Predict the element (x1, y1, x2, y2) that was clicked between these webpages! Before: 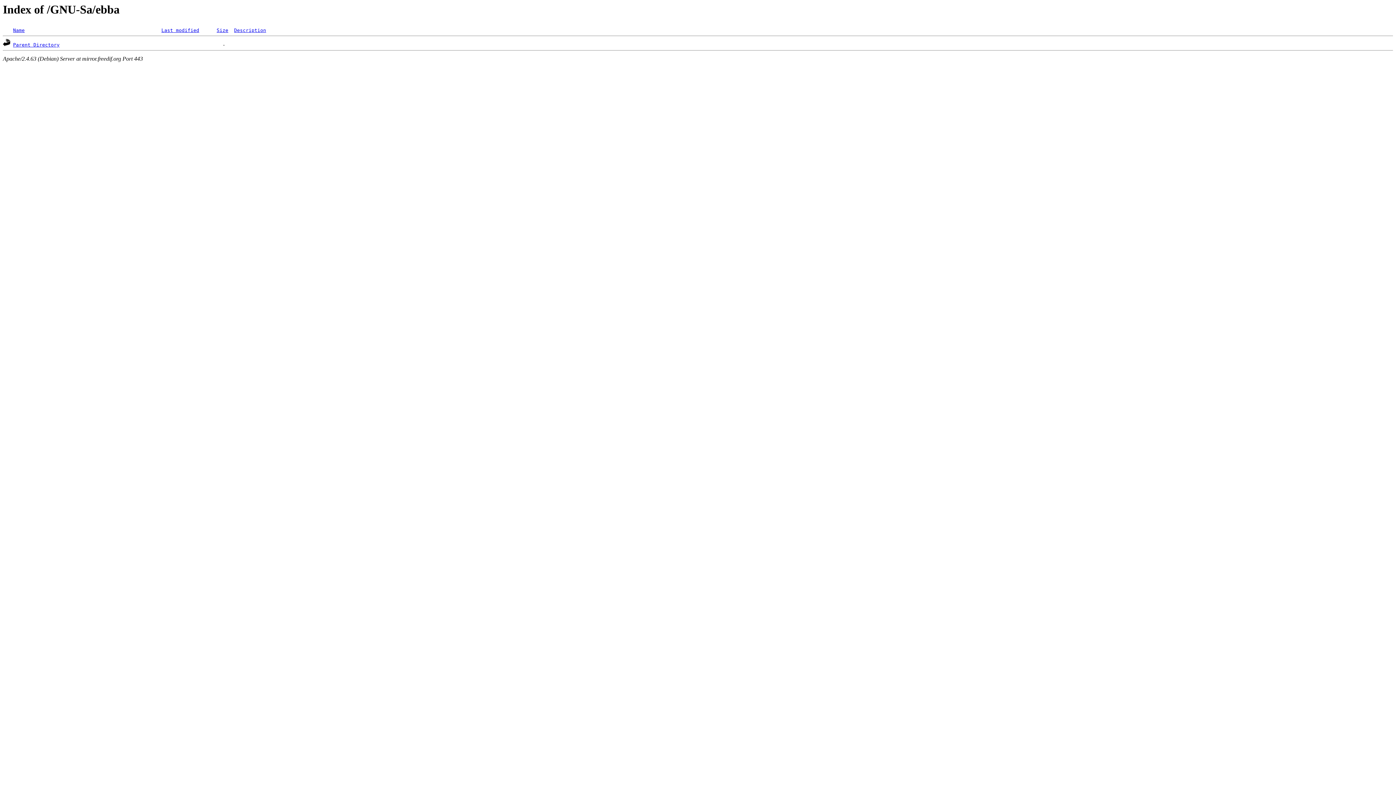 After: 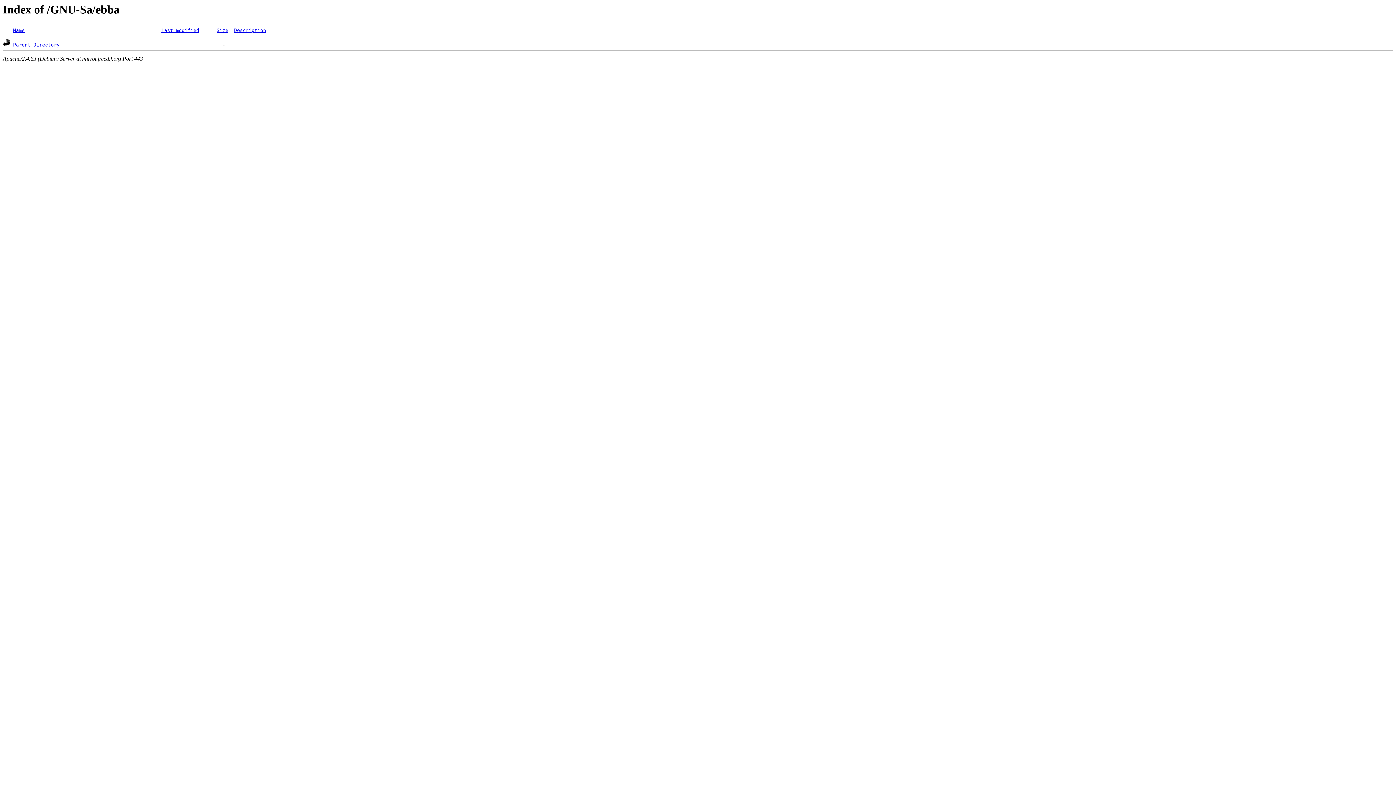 Action: bbox: (234, 27, 266, 33) label: Description